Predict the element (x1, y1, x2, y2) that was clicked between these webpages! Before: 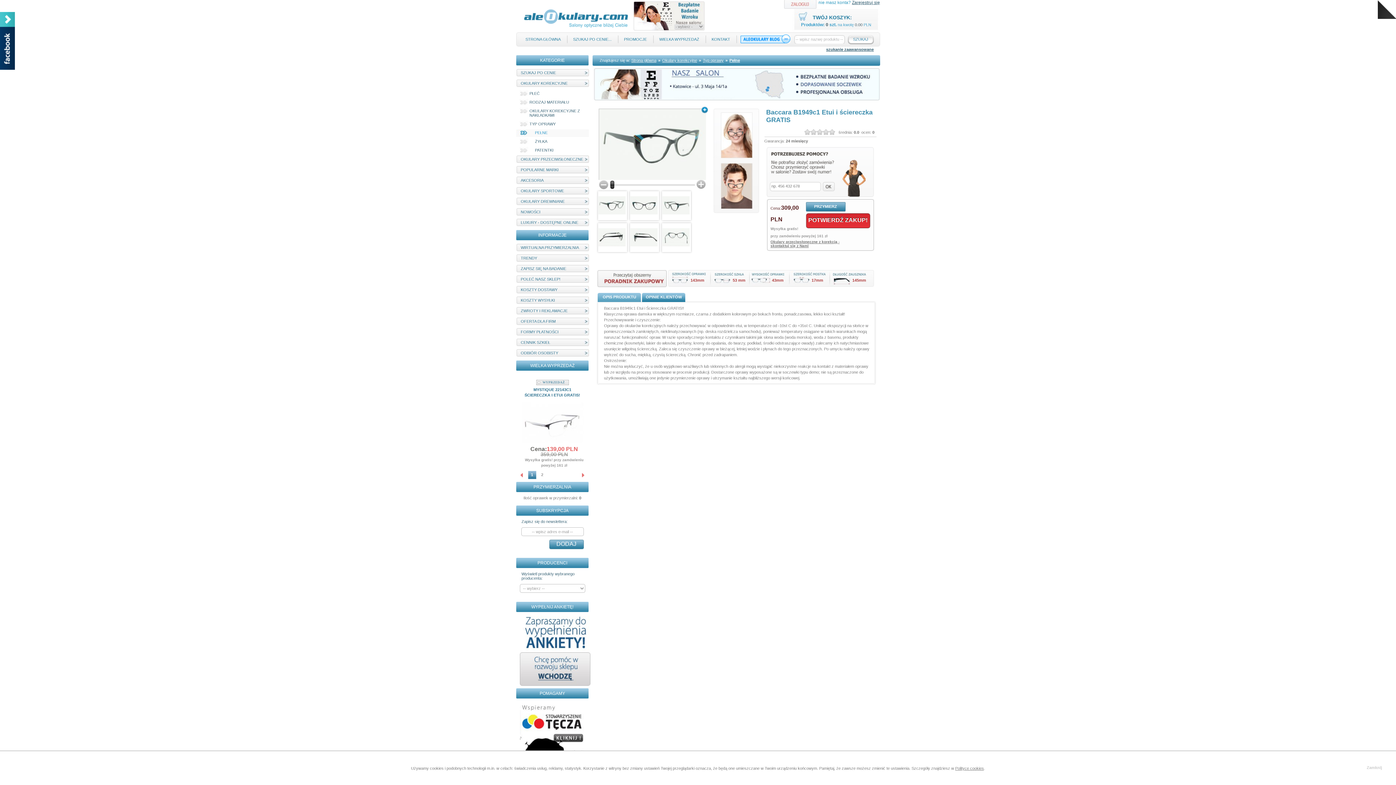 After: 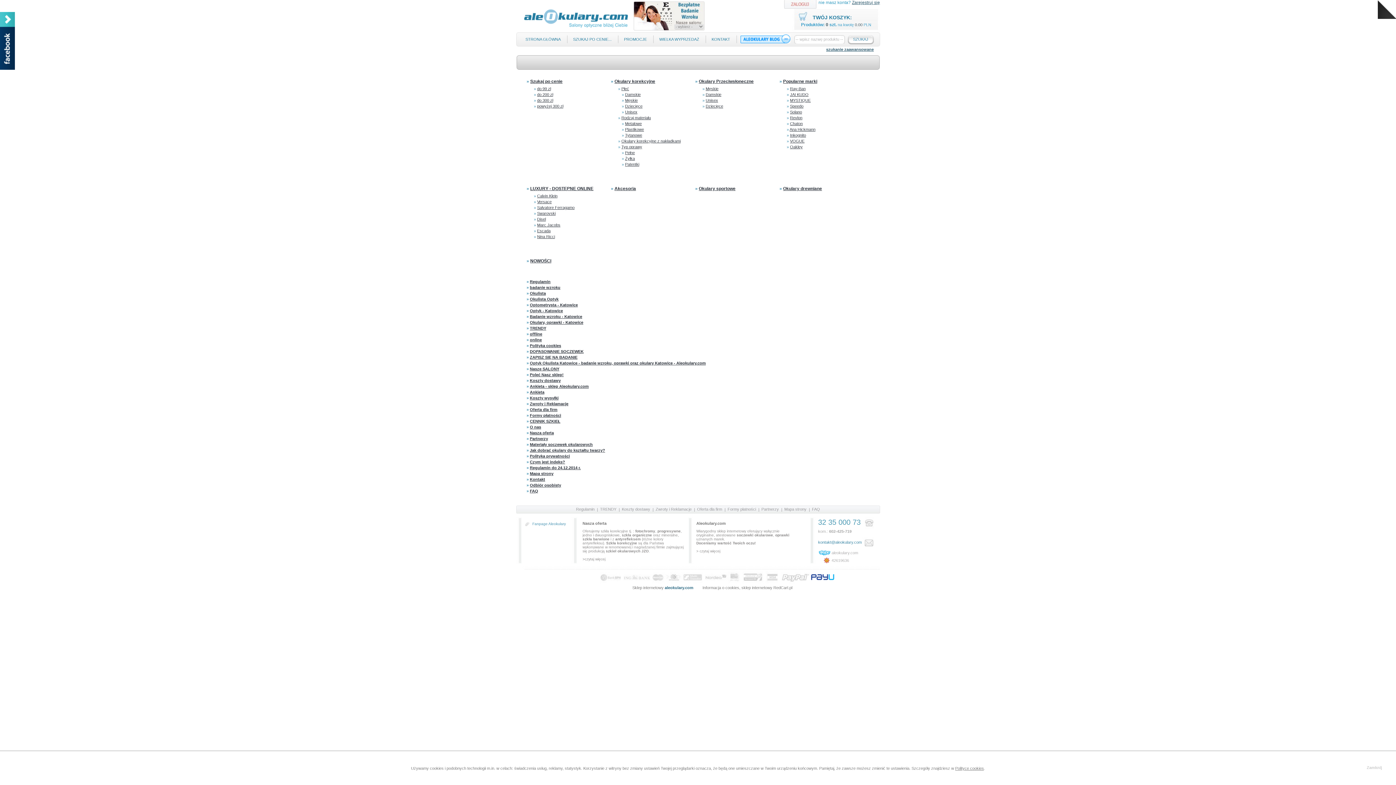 Action: bbox: (540, 57, 564, 62) label: KATEGORIE